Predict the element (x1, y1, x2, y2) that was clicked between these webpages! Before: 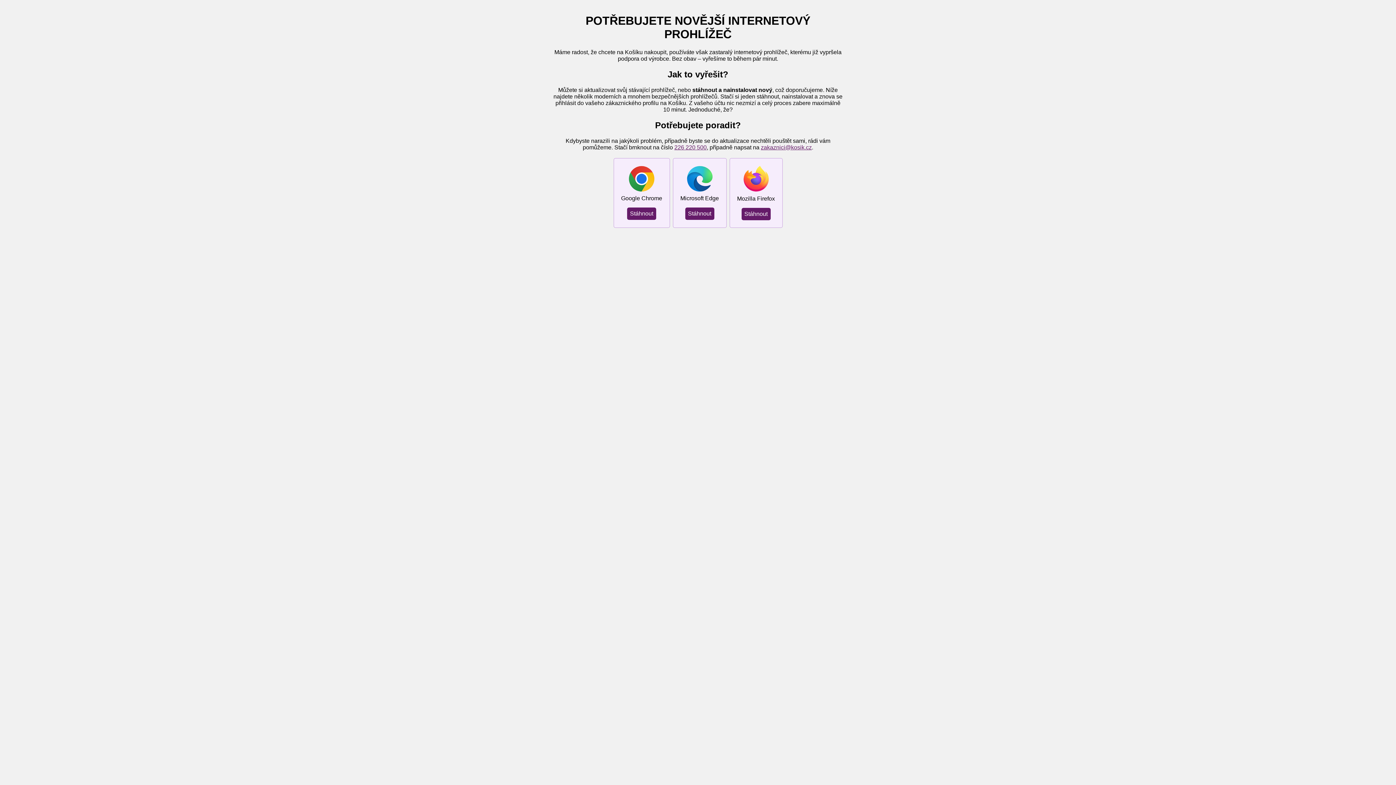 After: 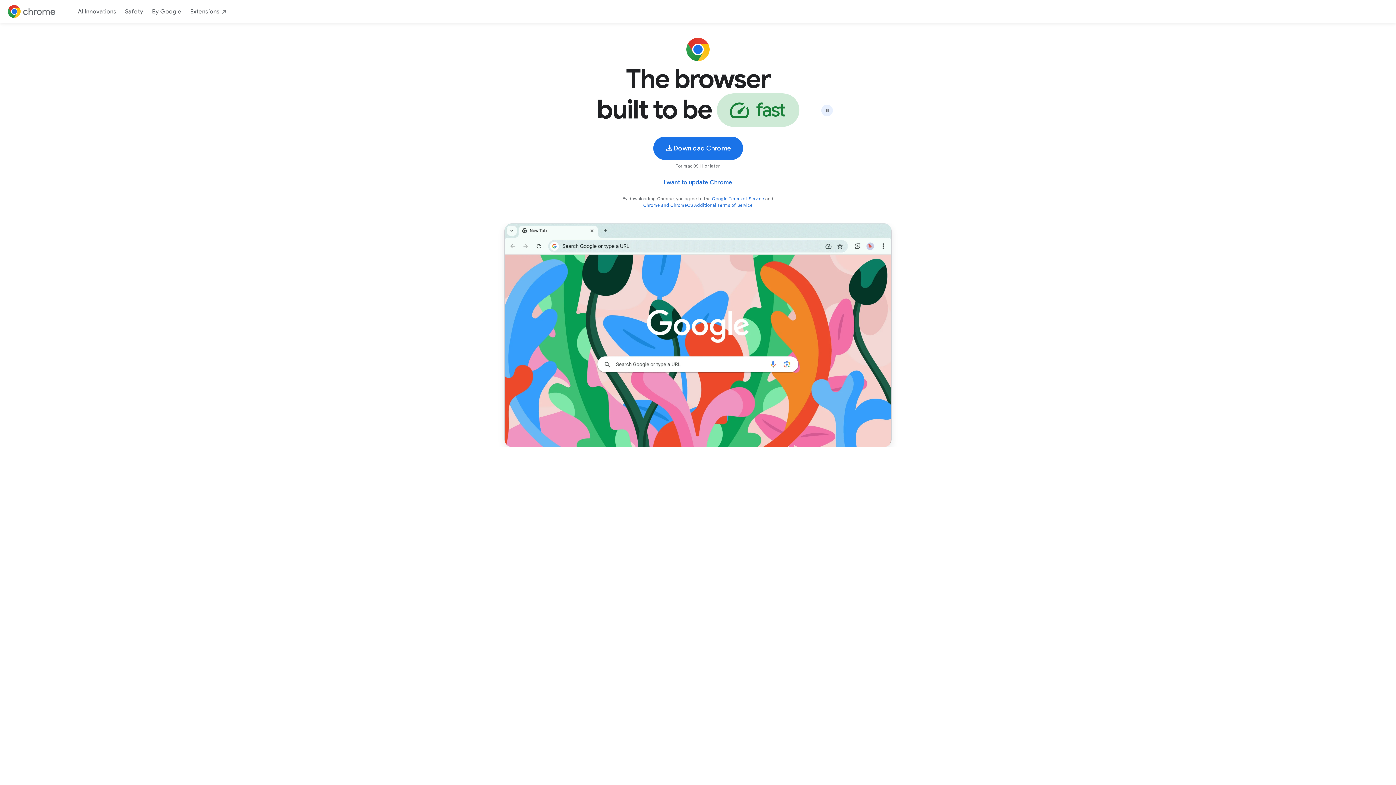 Action: bbox: (627, 207, 656, 219) label: Stáhnout